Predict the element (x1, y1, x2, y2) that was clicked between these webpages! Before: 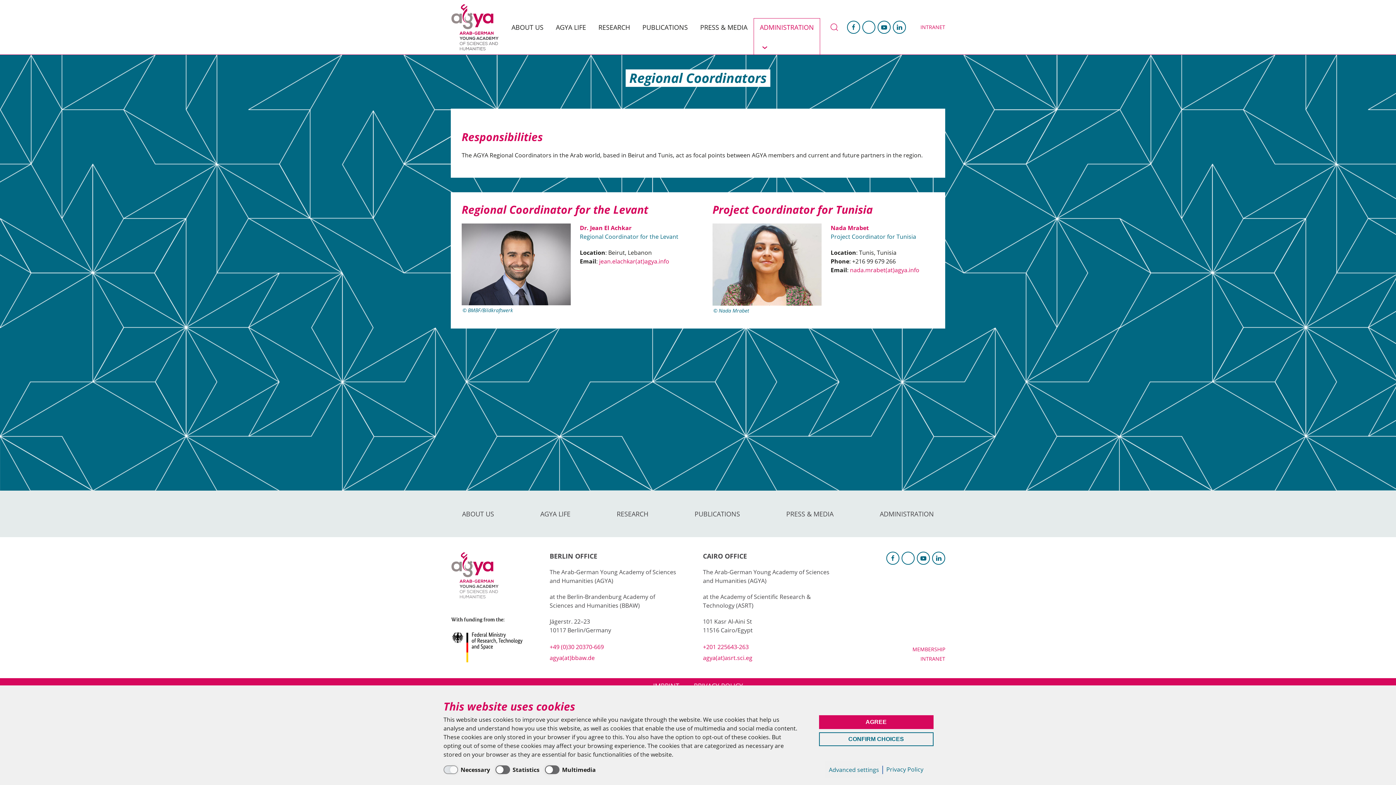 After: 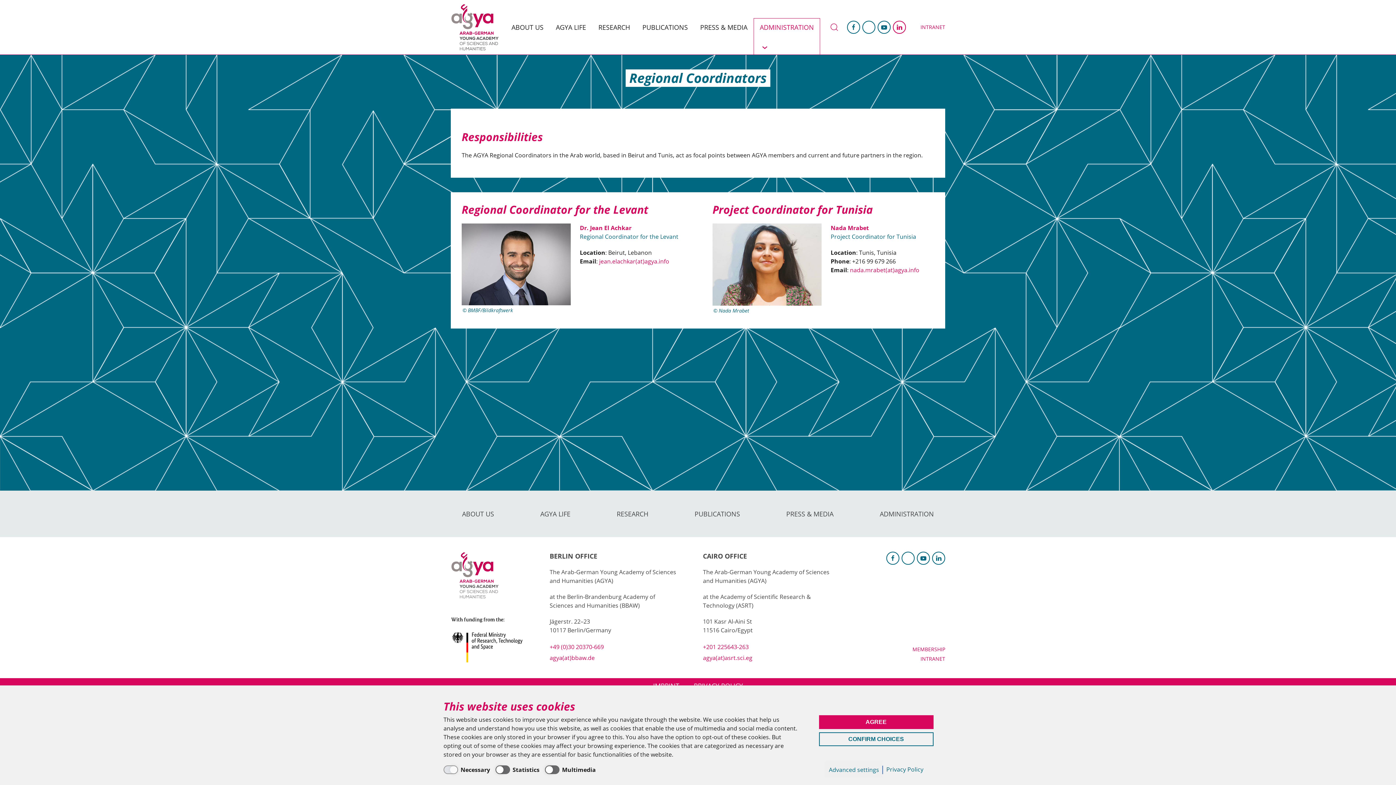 Action: bbox: (893, 20, 906, 33)